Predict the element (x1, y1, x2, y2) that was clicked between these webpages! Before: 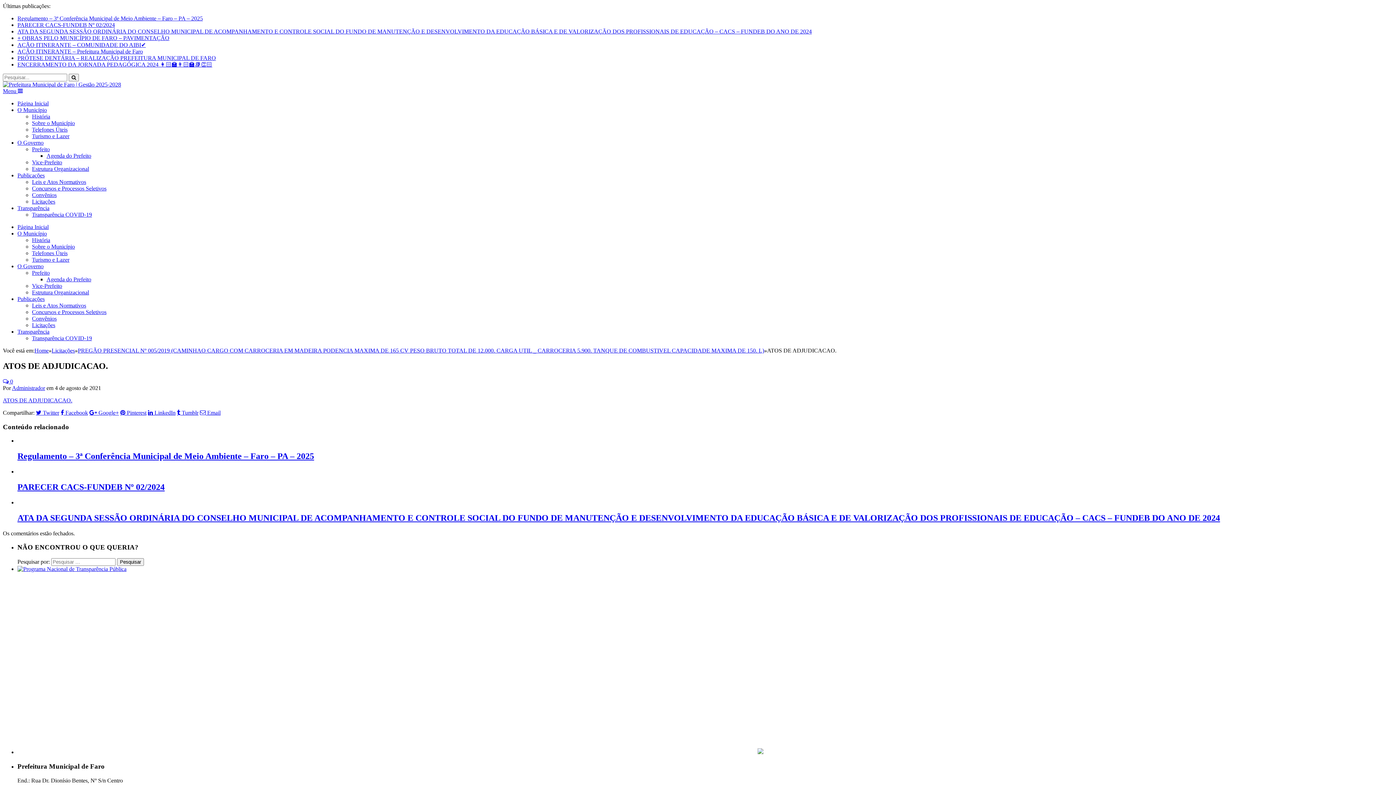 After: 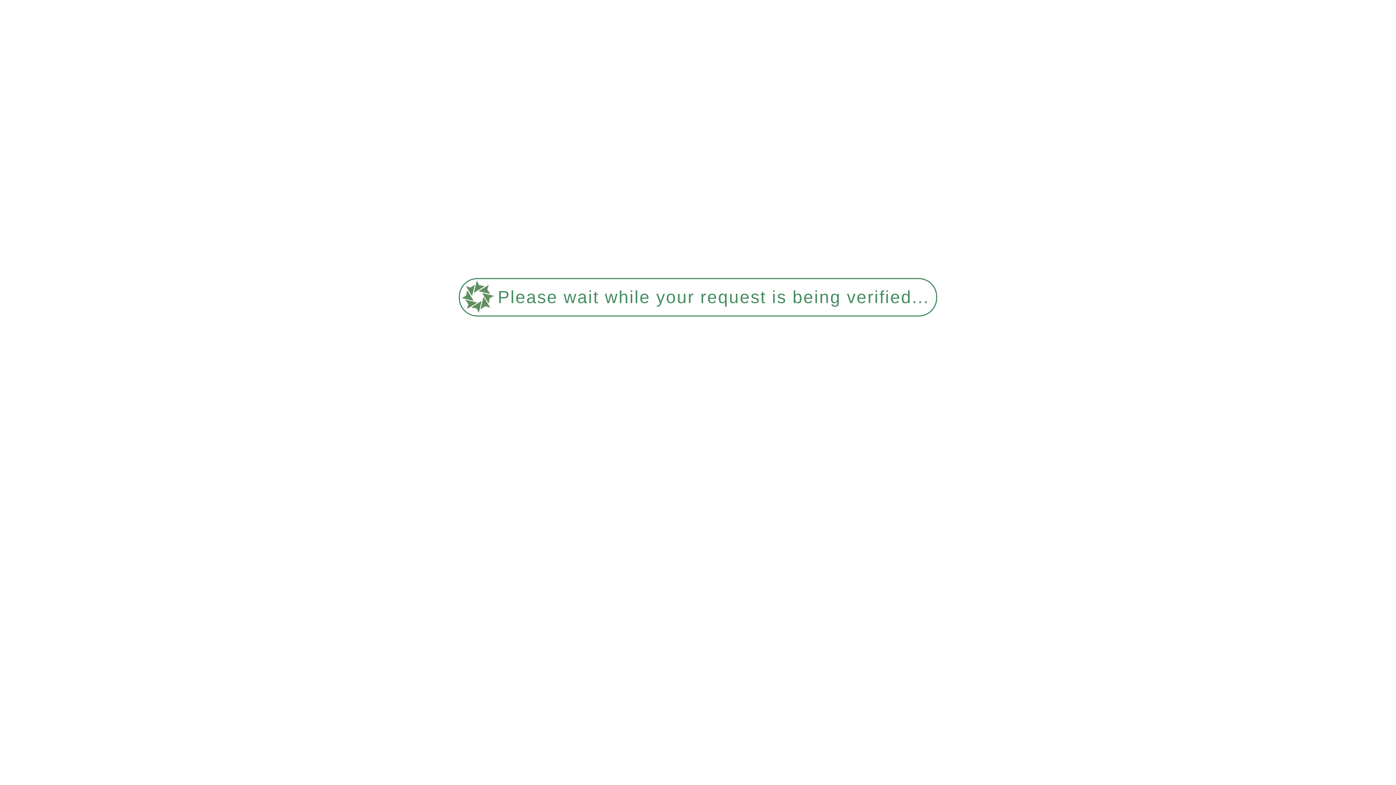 Action: bbox: (32, 126, 67, 132) label: Telefones Úteis